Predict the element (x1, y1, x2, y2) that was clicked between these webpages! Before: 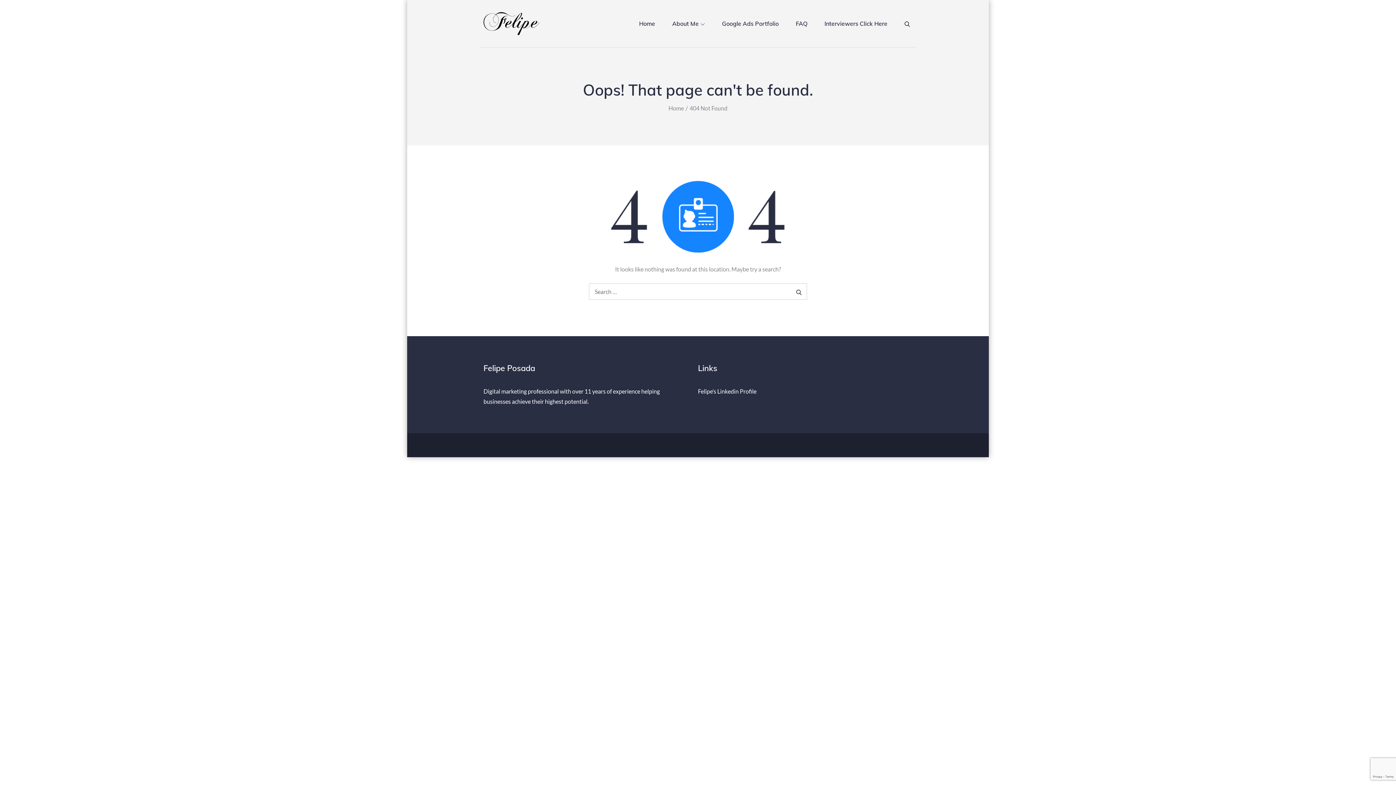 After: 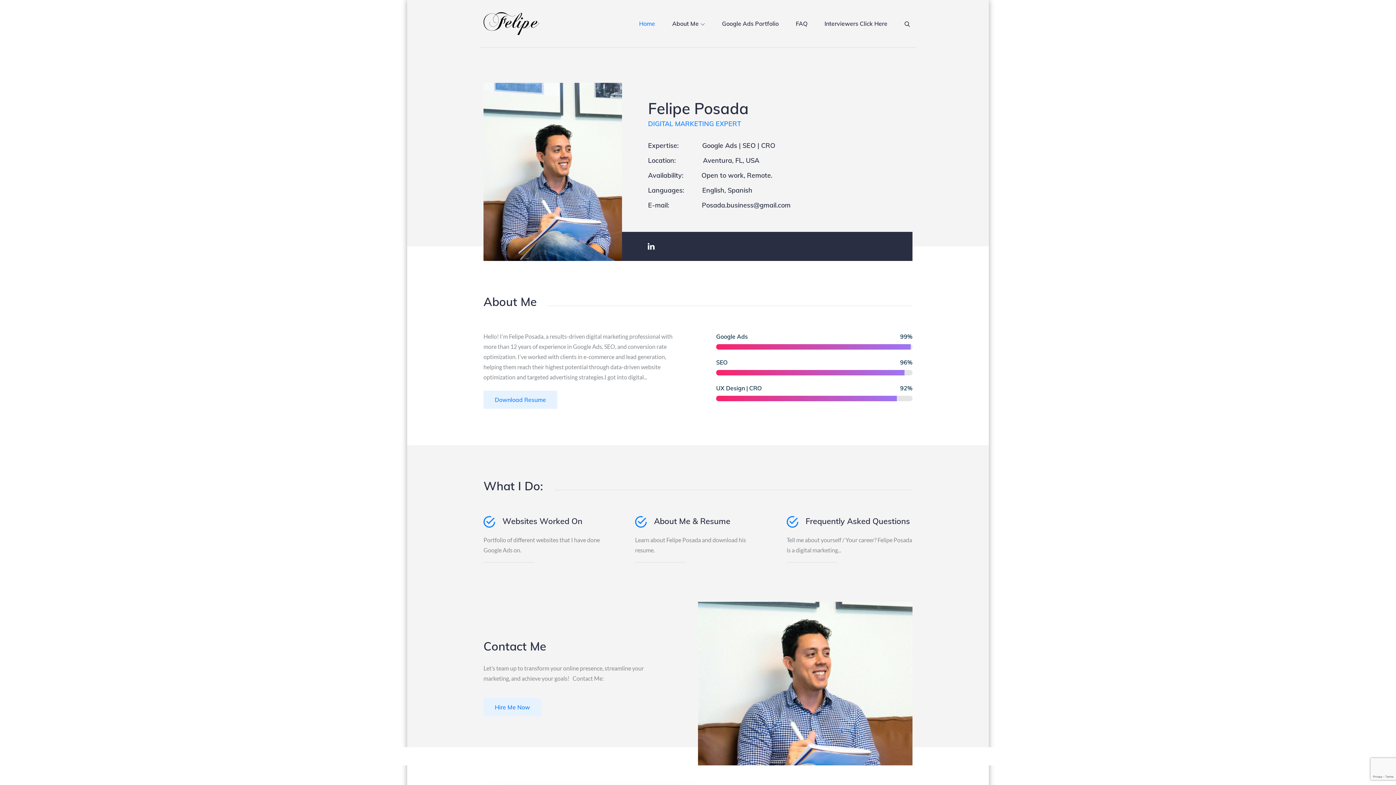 Action: bbox: (668, 104, 684, 111) label: Home